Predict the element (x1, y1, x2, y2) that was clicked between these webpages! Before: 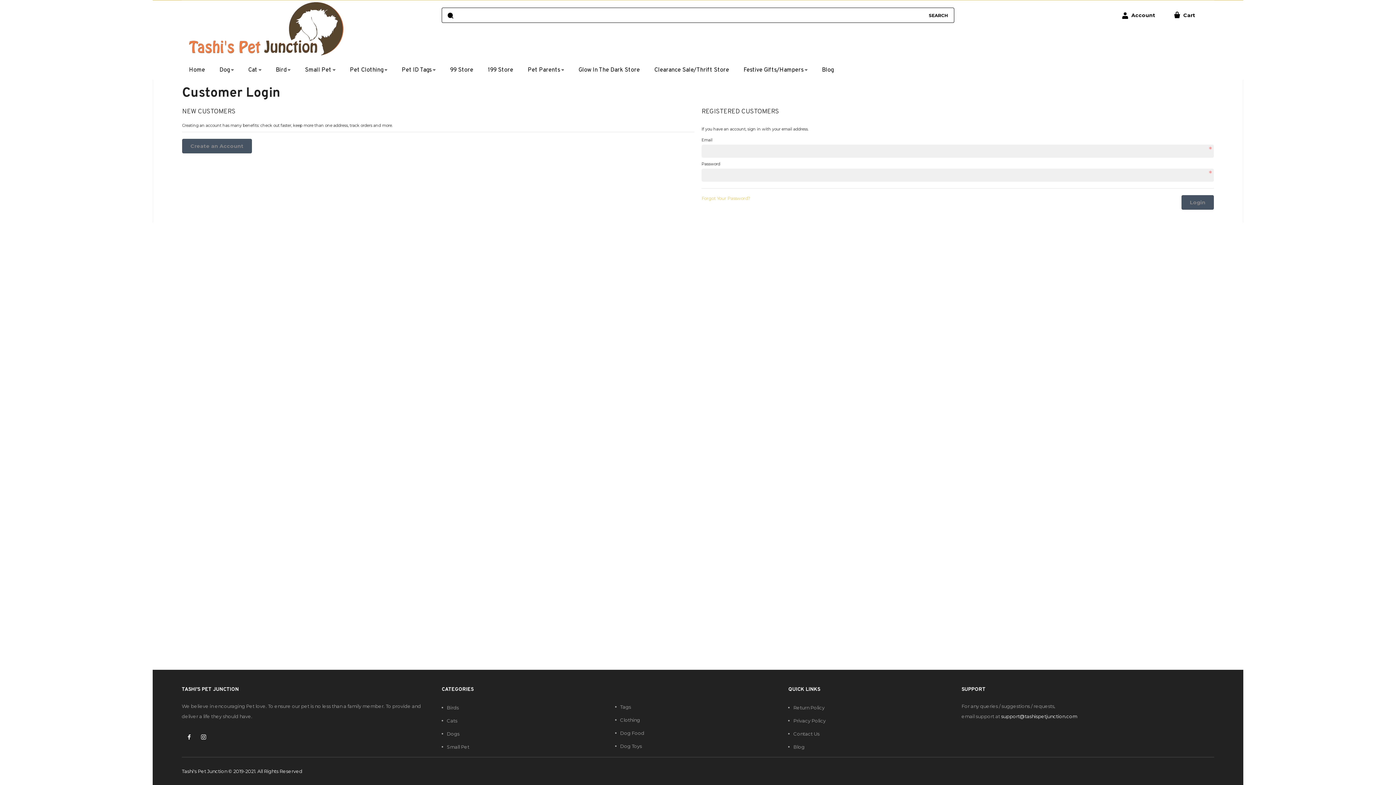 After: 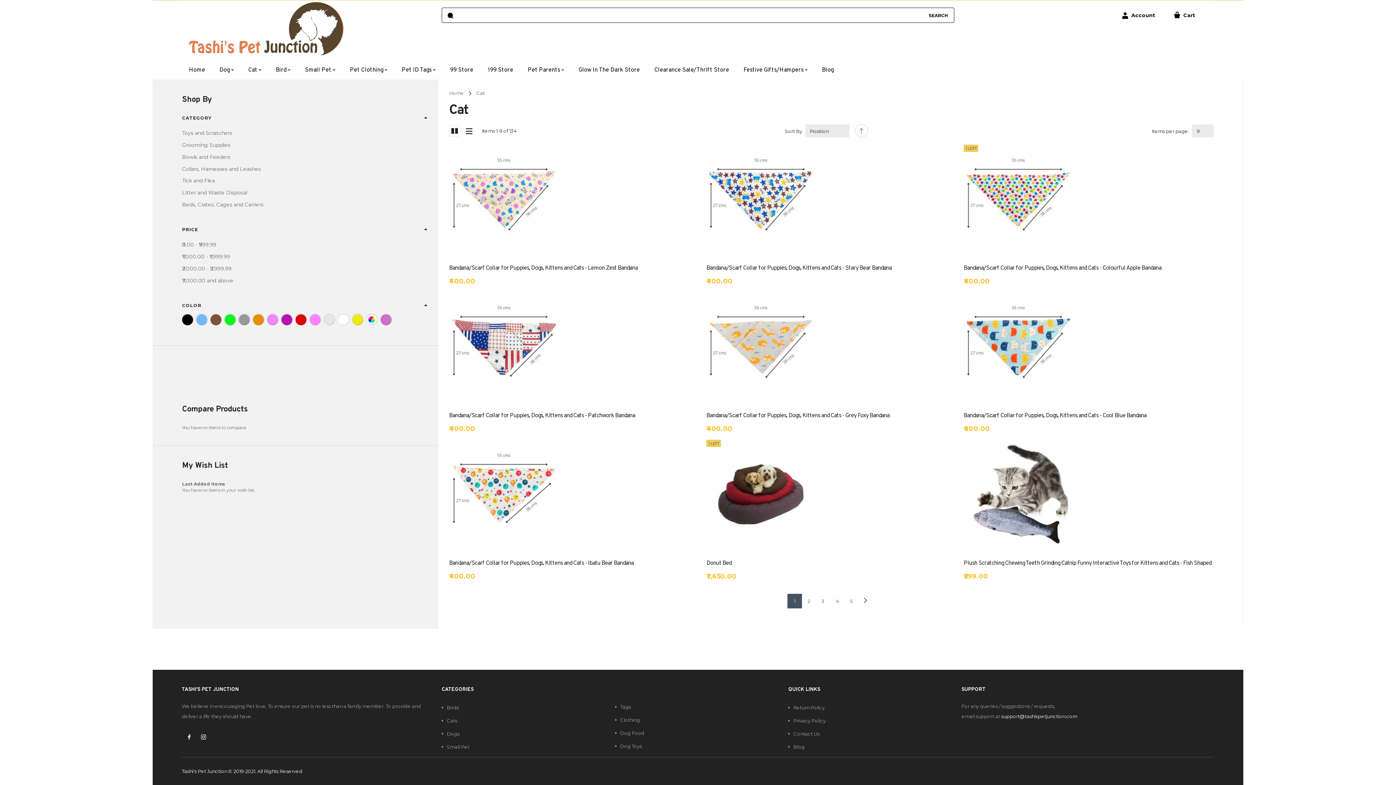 Action: label: Cats bbox: (441, 714, 457, 727)